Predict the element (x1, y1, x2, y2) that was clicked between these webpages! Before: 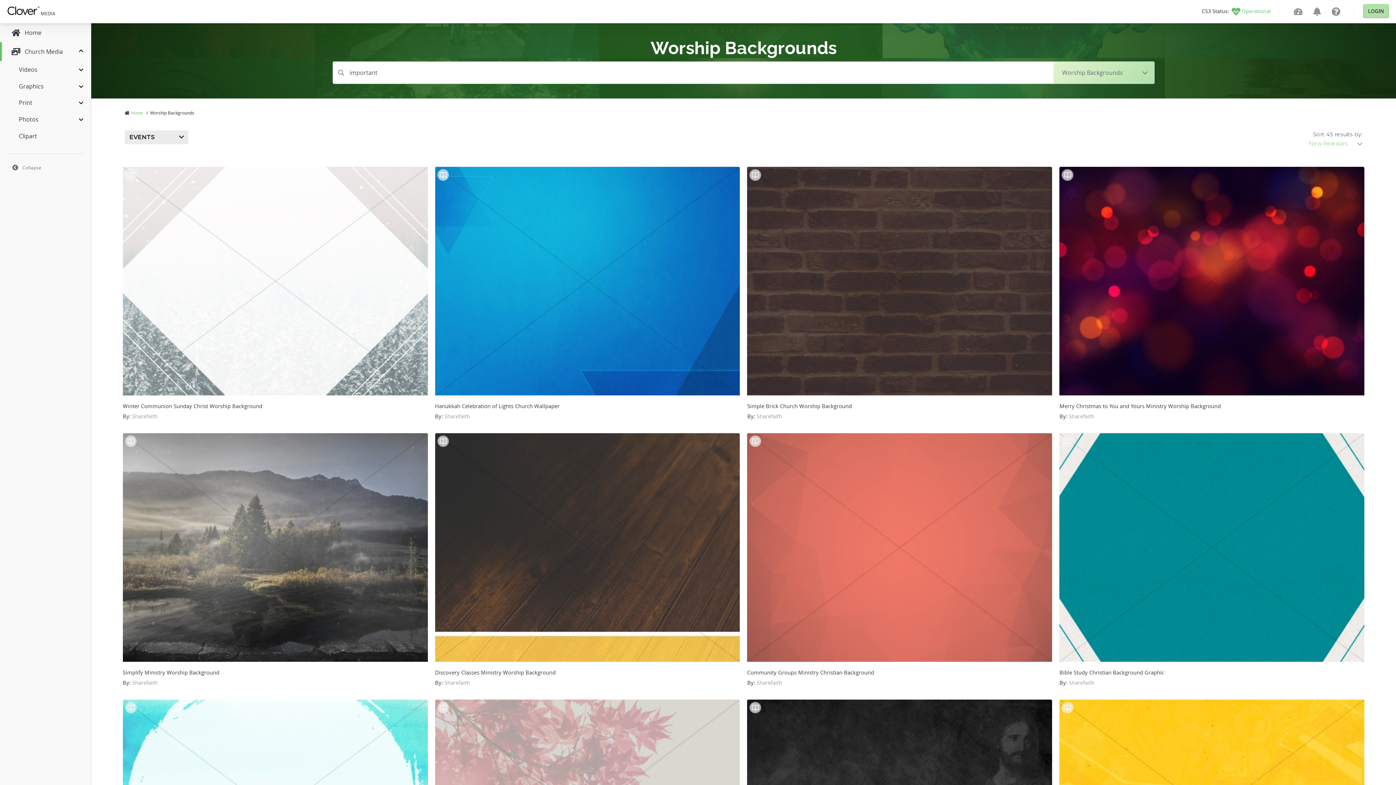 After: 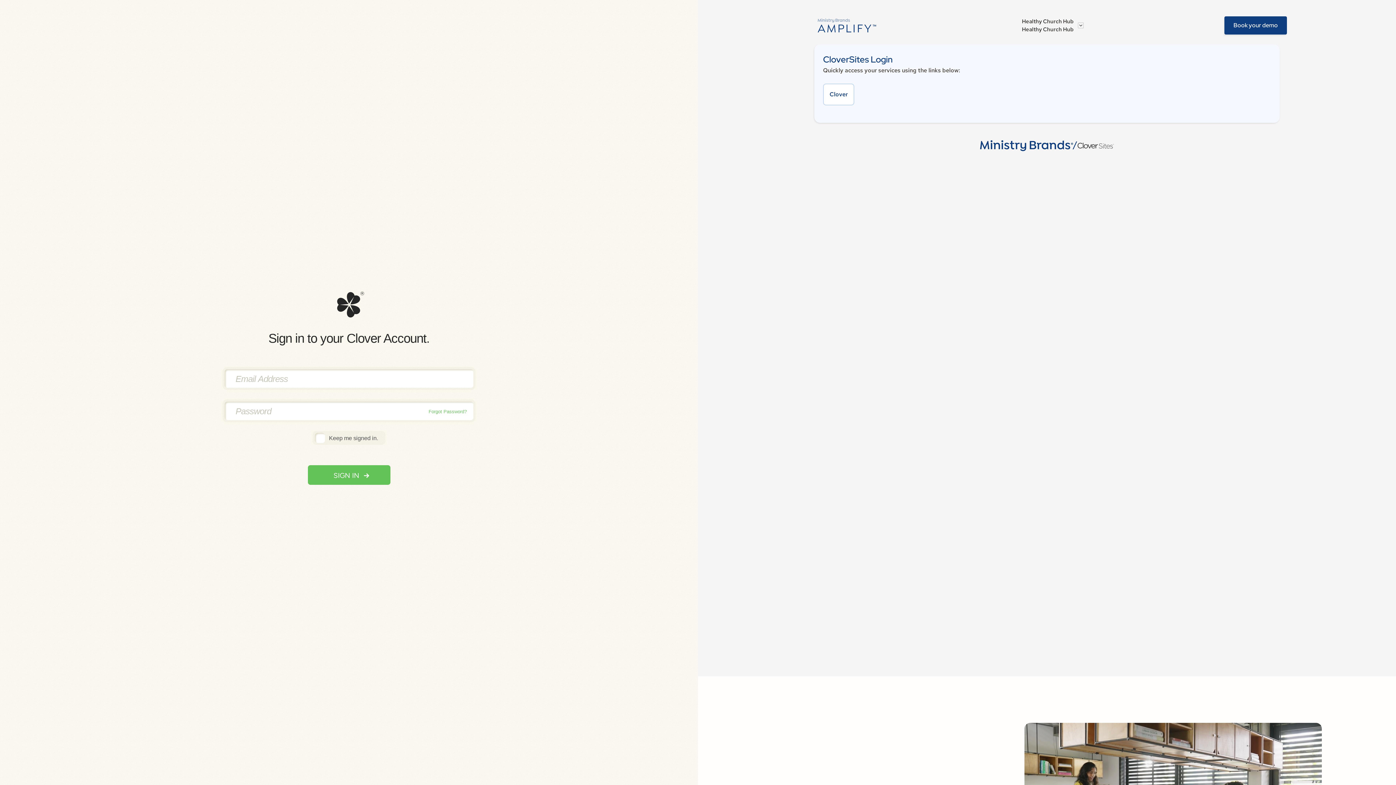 Action: bbox: (1290, 4, 1306, 18)